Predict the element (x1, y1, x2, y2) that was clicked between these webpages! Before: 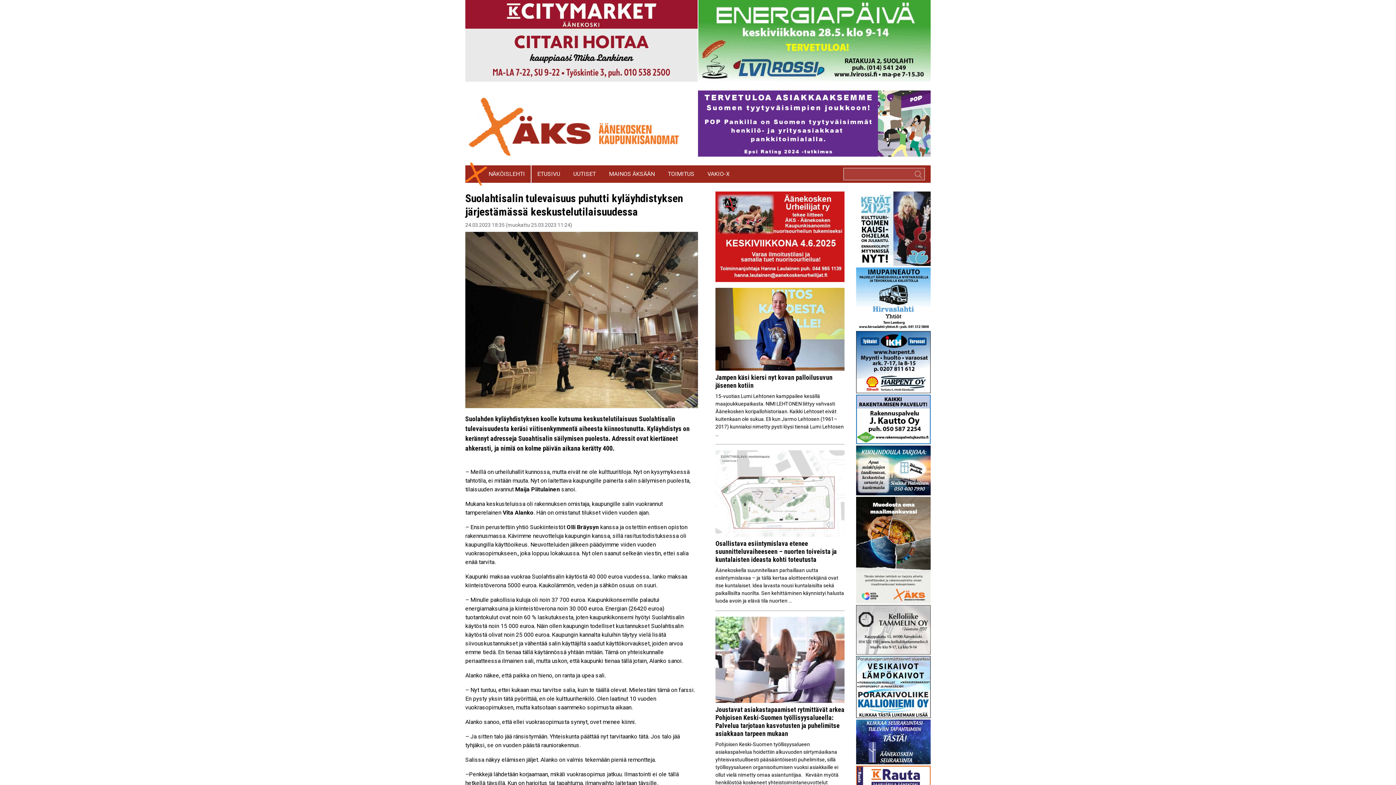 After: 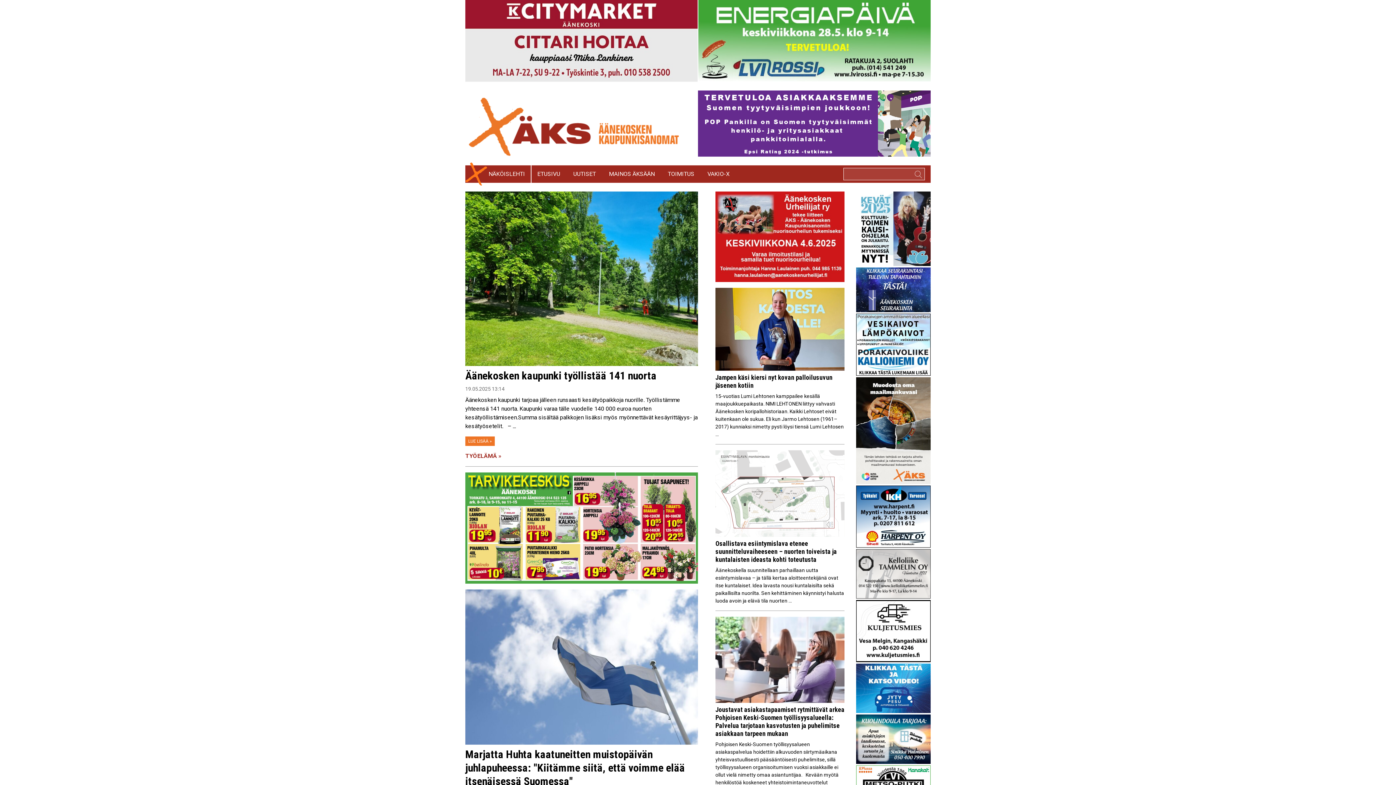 Action: bbox: (567, 165, 601, 183) label: UUTISET